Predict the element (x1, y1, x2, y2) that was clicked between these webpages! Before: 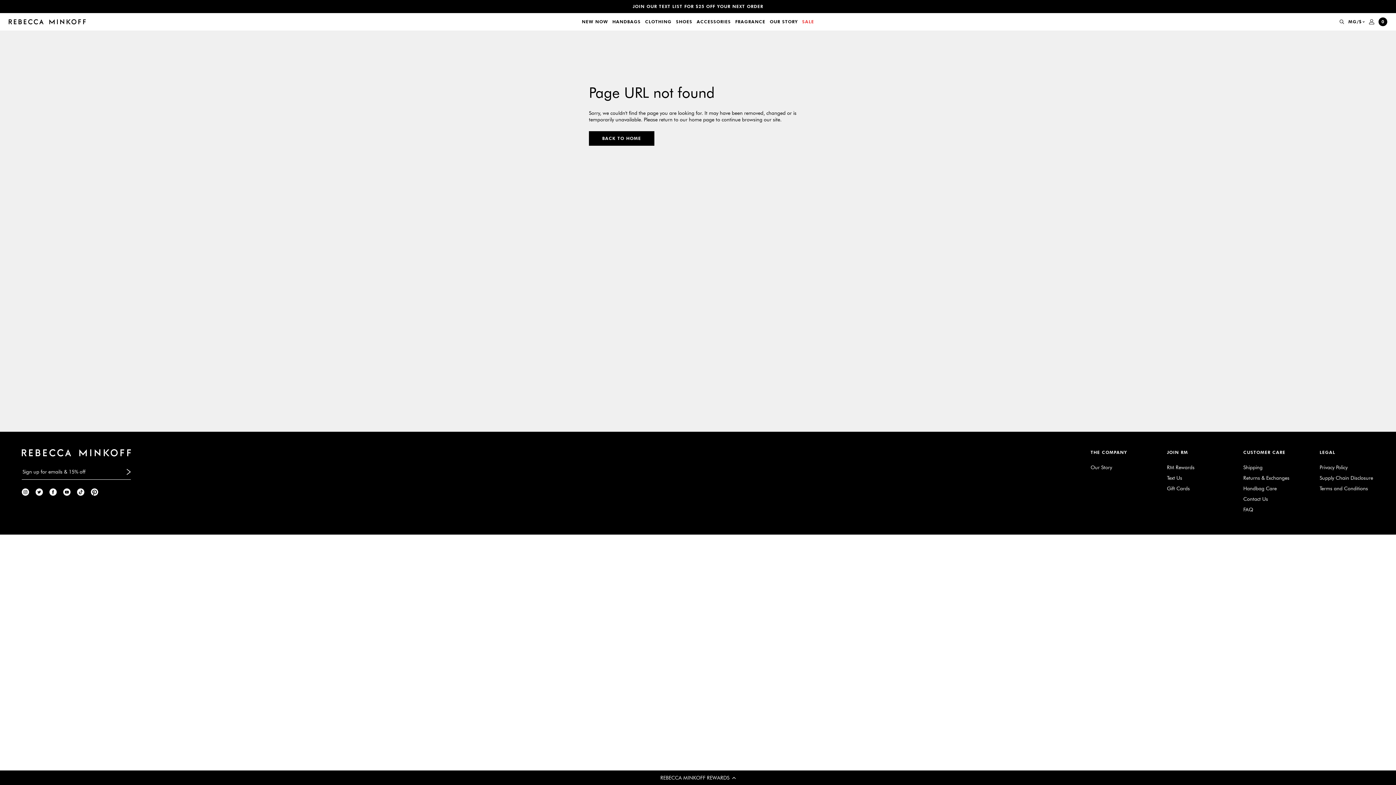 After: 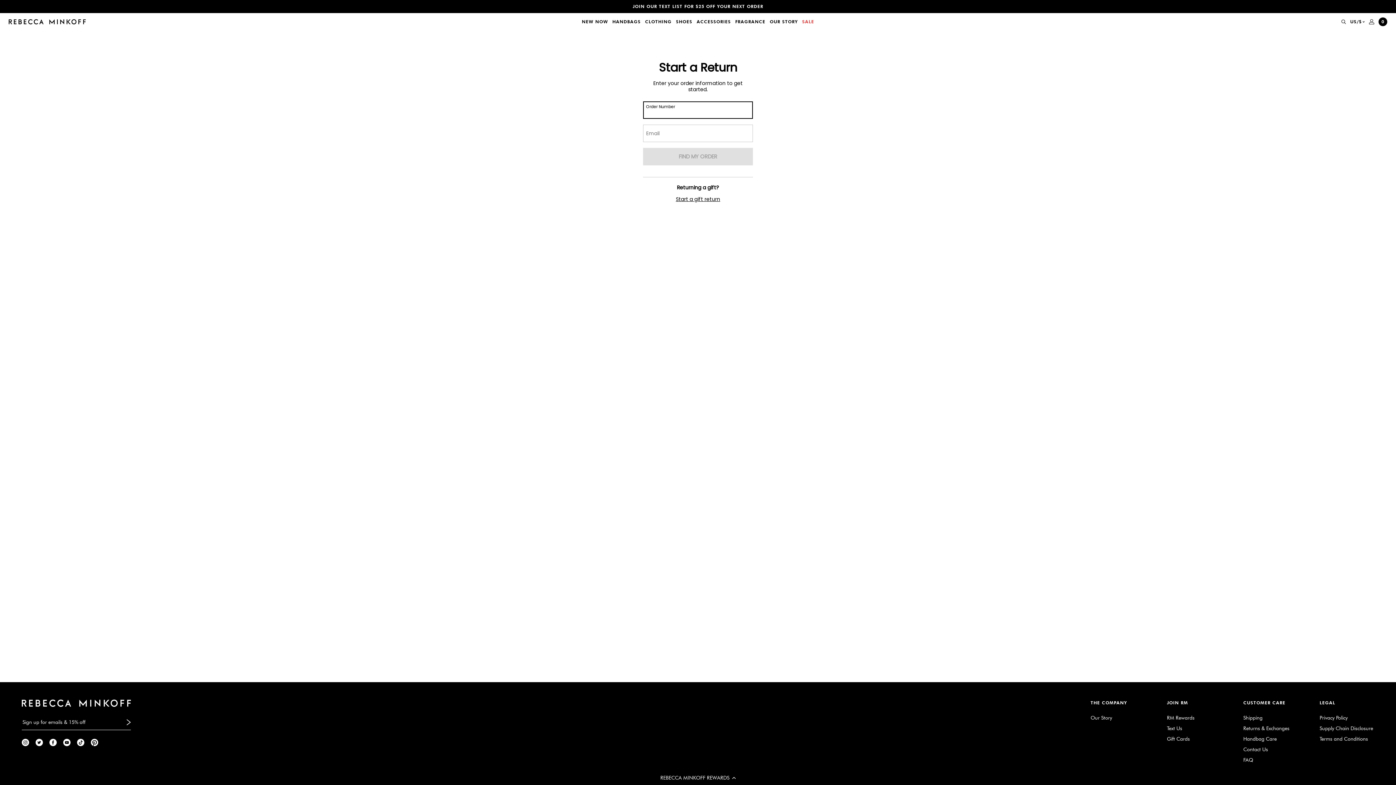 Action: label: Returns & Exchanges bbox: (1243, 474, 1289, 481)